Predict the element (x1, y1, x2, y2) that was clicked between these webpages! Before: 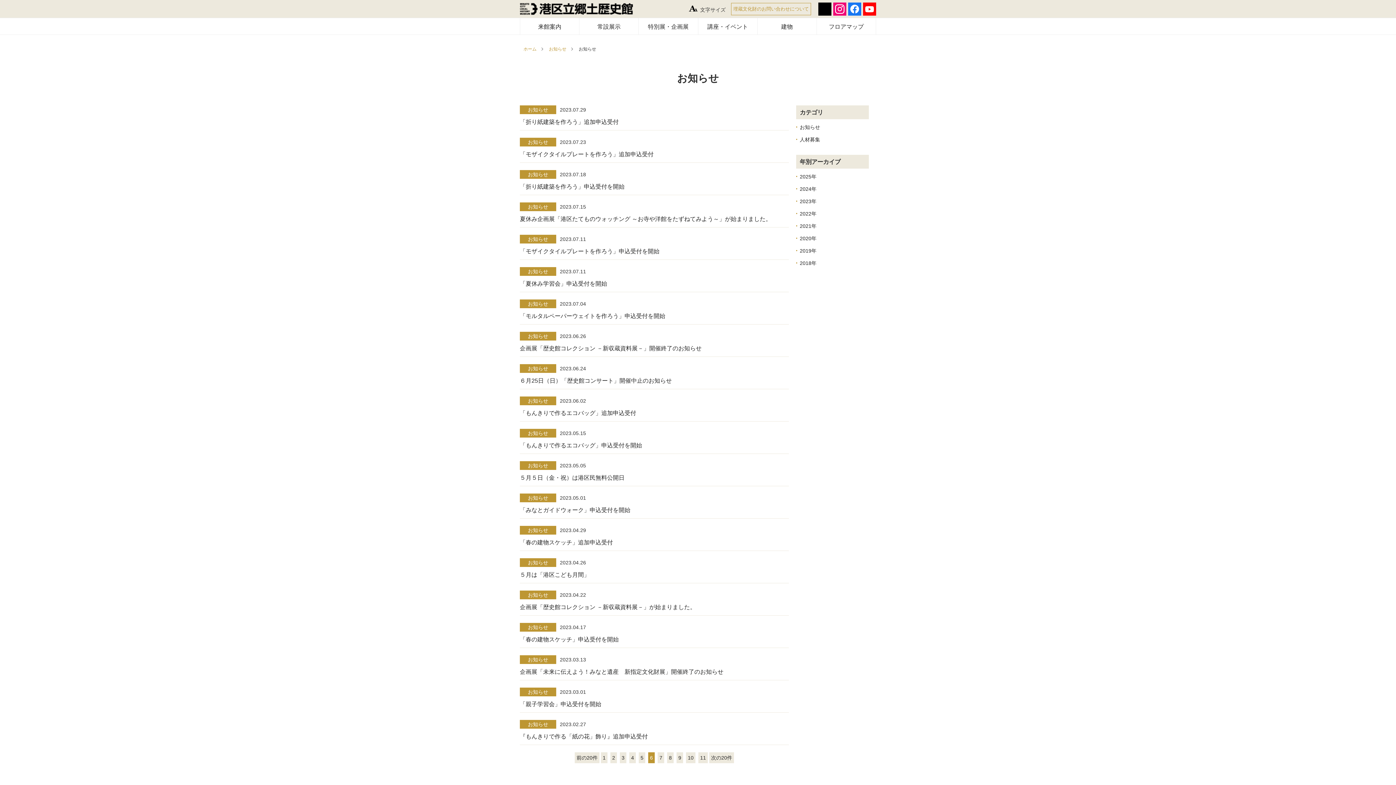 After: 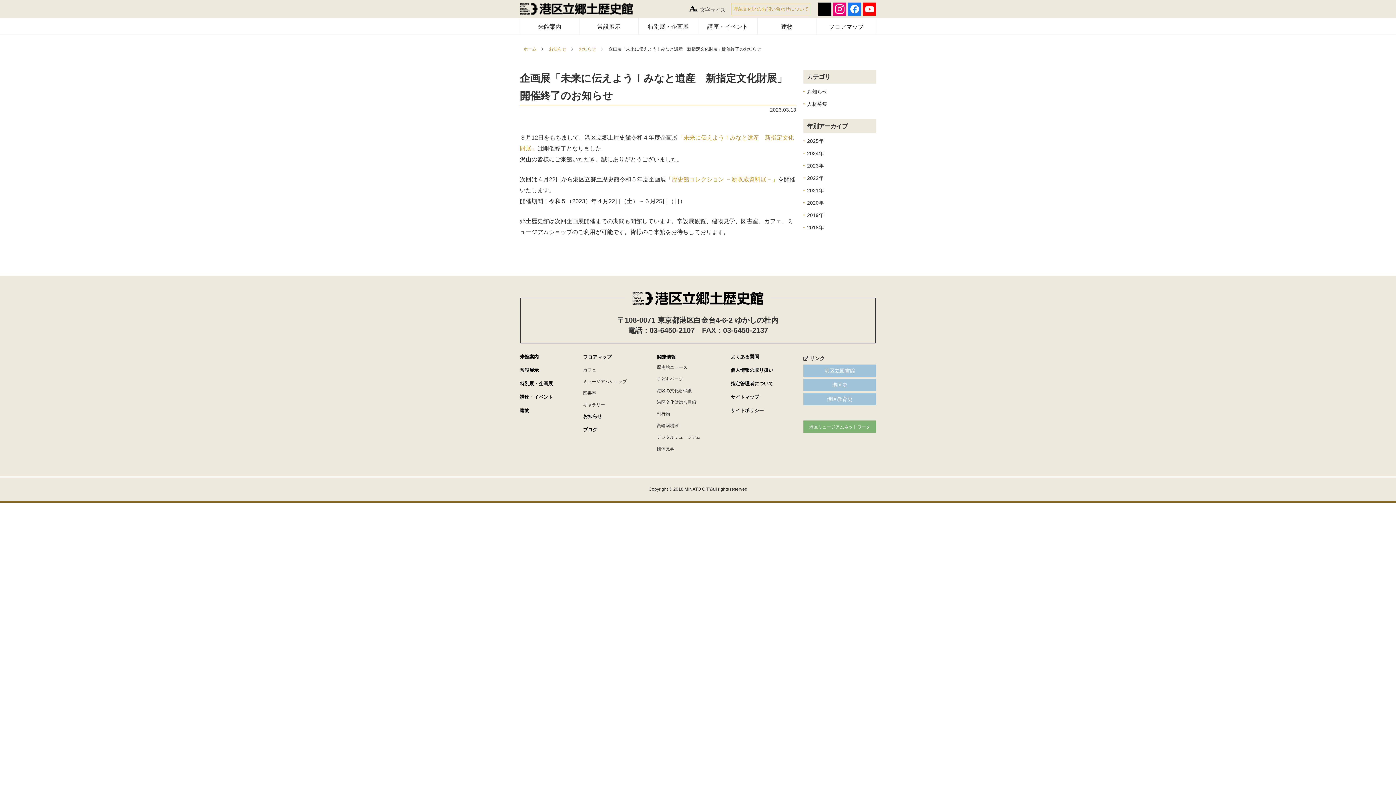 Action: label: 企画展「未来に伝えよう！みなと遺産　新指定文化財展」開催終了のお知らせ bbox: (520, 669, 723, 675)